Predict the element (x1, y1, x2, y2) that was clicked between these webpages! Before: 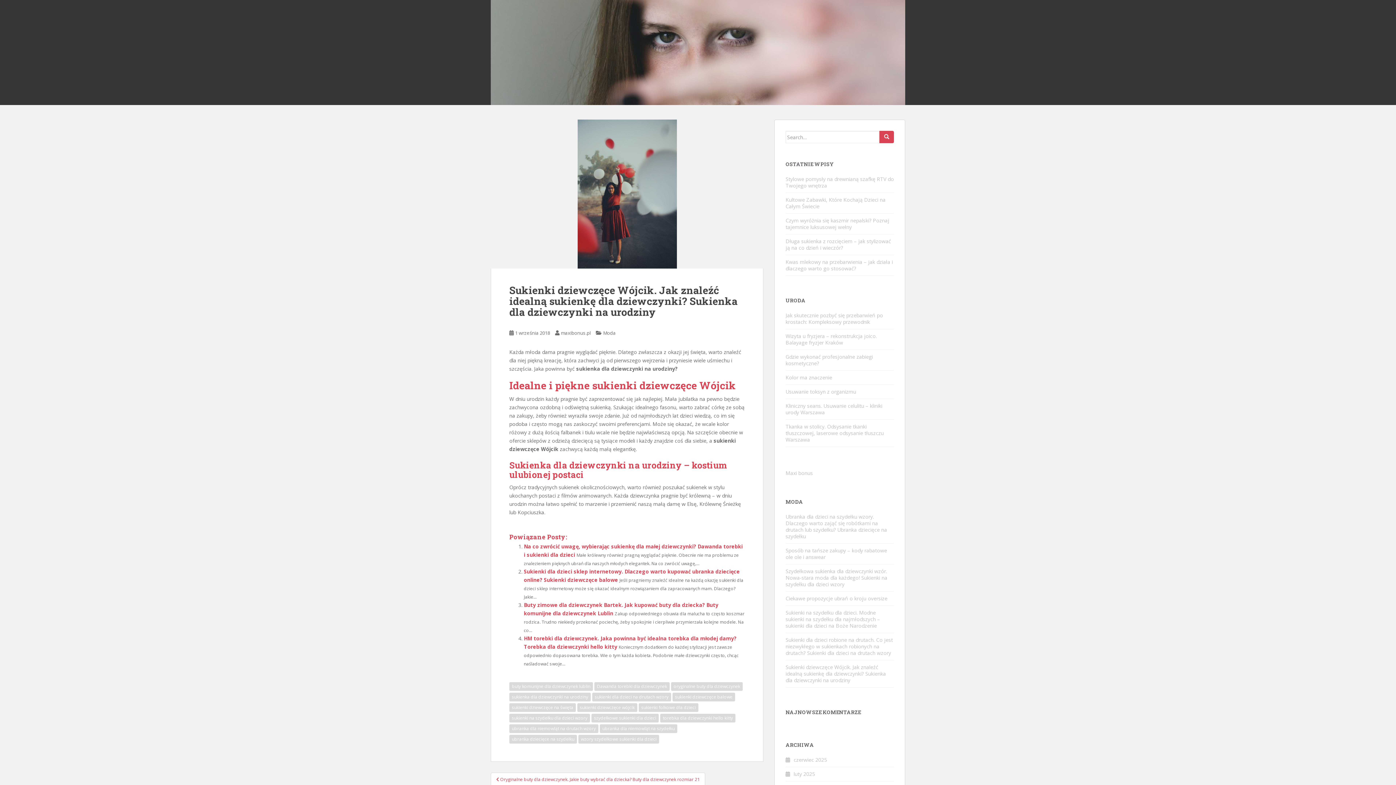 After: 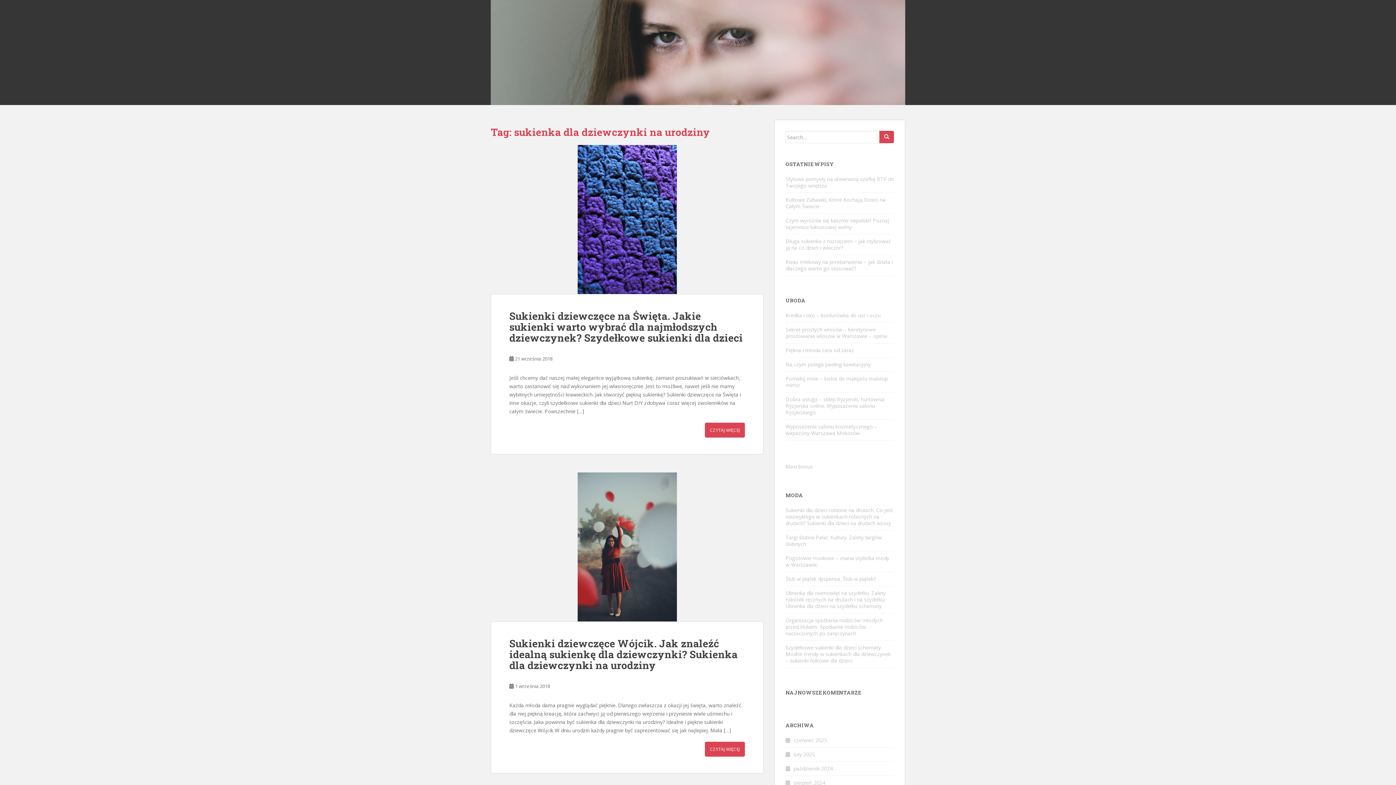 Action: label: sukienka dla dziewczynki na urodziny bbox: (509, 693, 590, 701)